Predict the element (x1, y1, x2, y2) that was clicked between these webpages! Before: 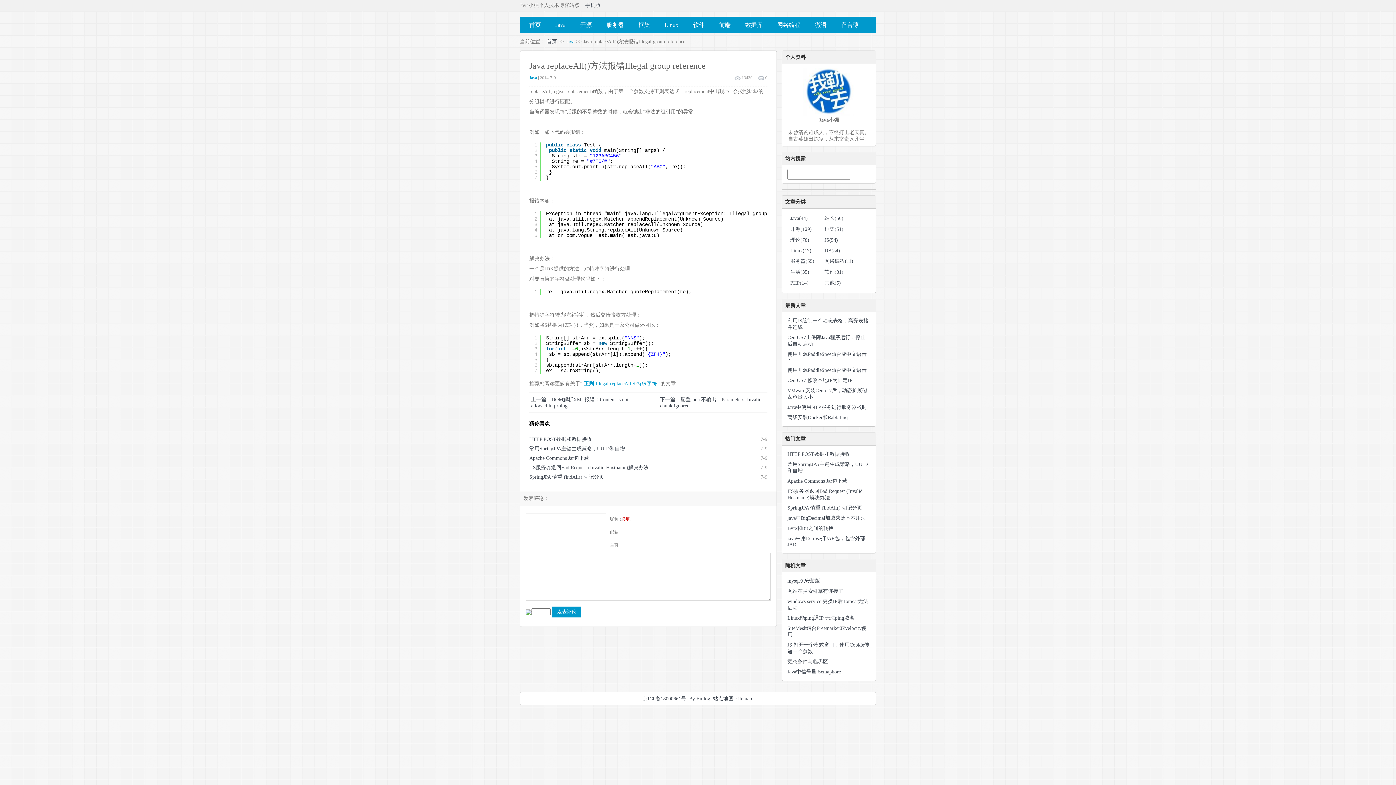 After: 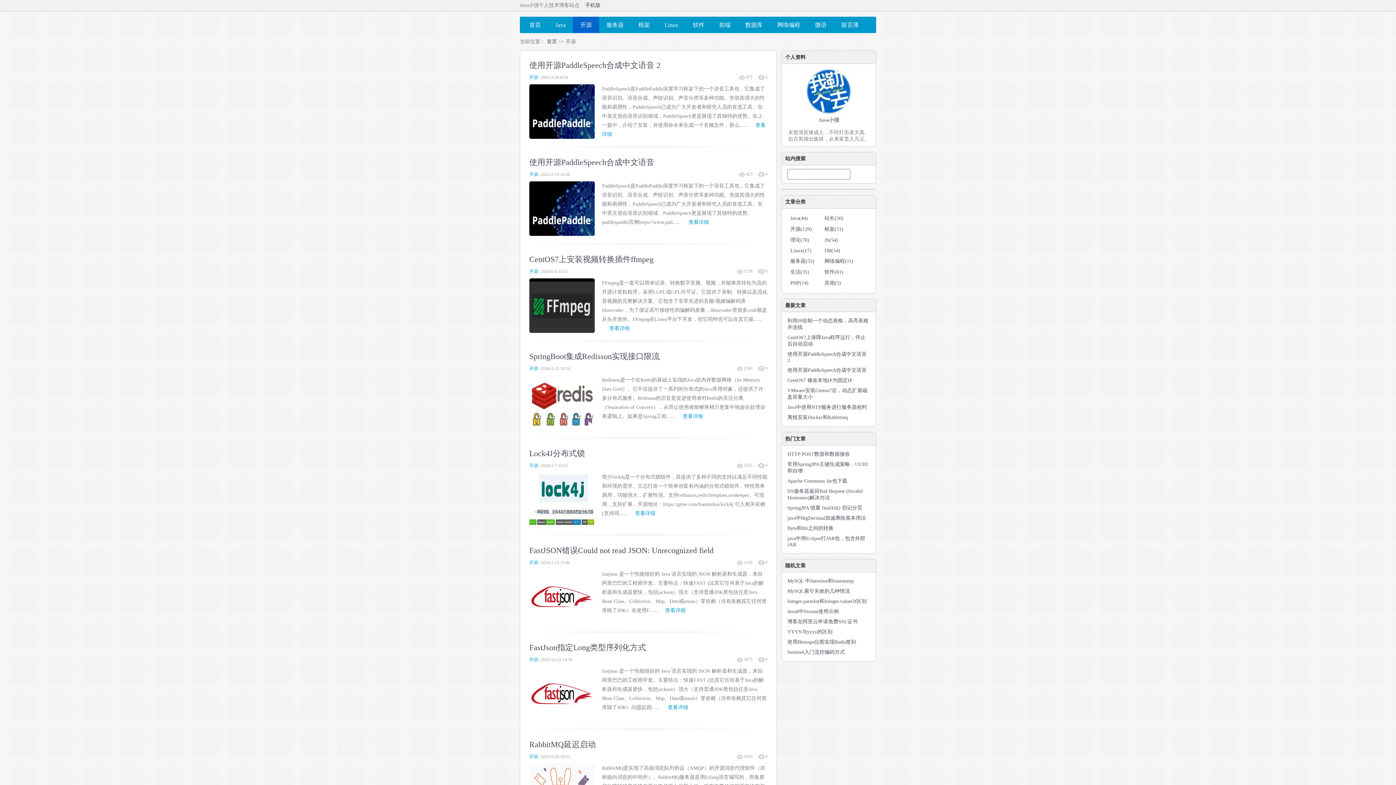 Action: label: 开源 bbox: (573, 16, 599, 33)